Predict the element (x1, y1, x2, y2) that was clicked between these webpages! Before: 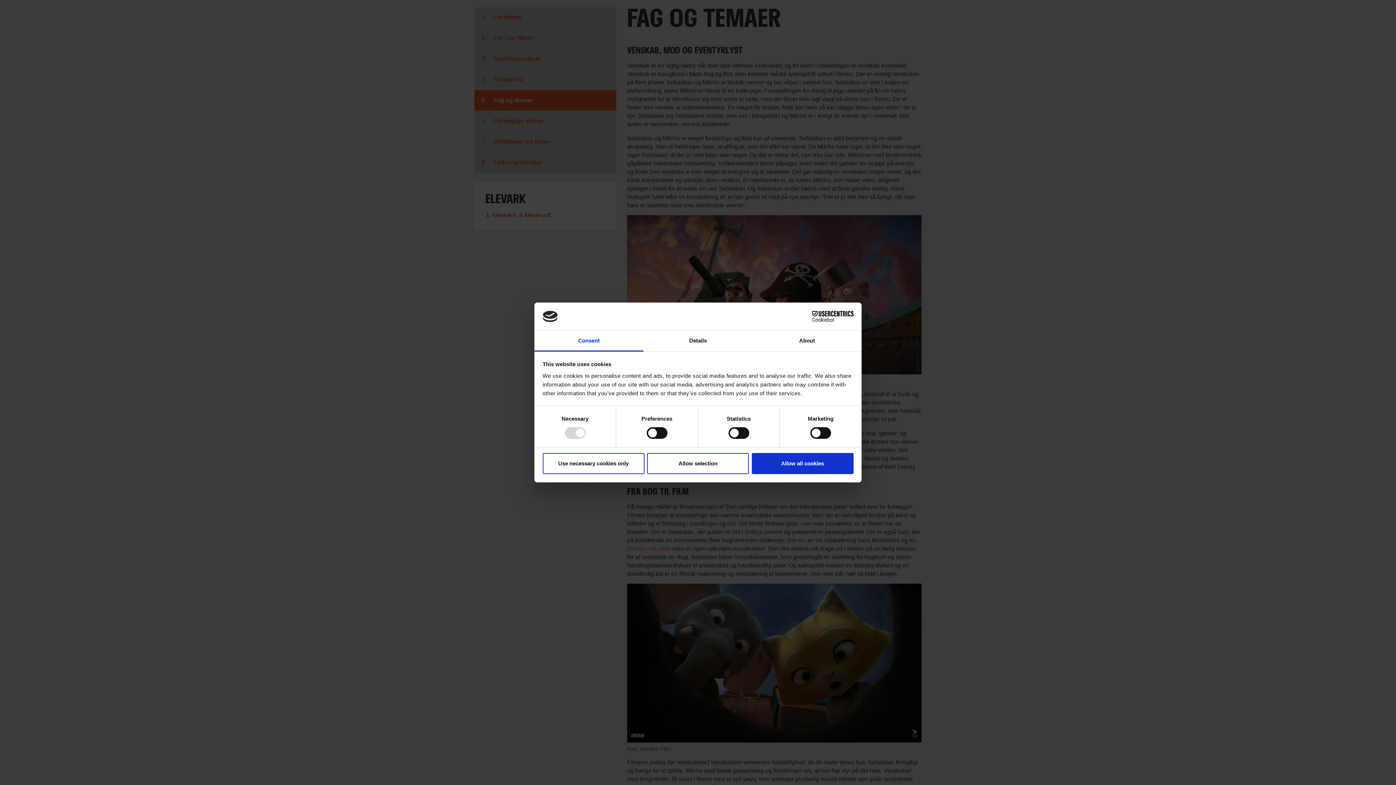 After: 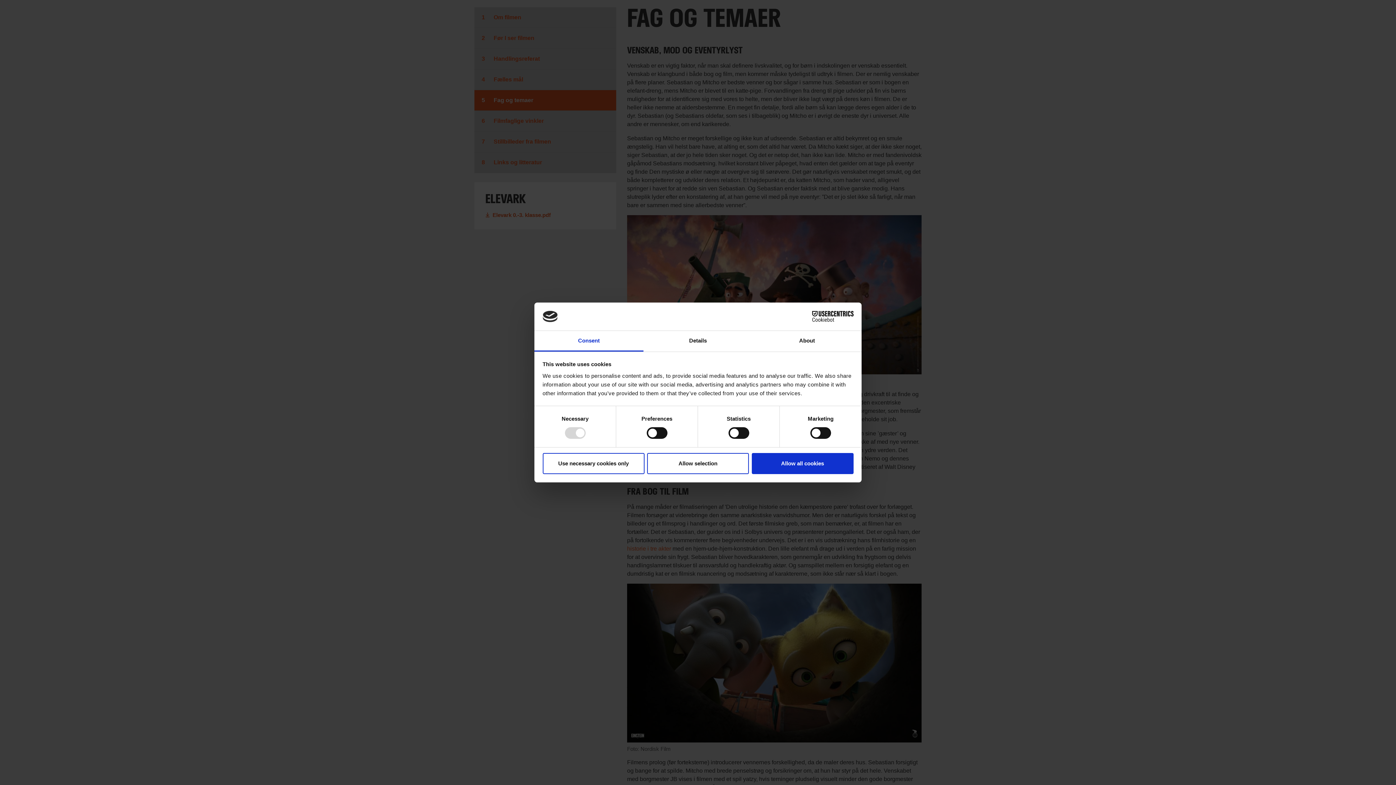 Action: bbox: (790, 311, 853, 322) label: Cookiebot - opens in a new window